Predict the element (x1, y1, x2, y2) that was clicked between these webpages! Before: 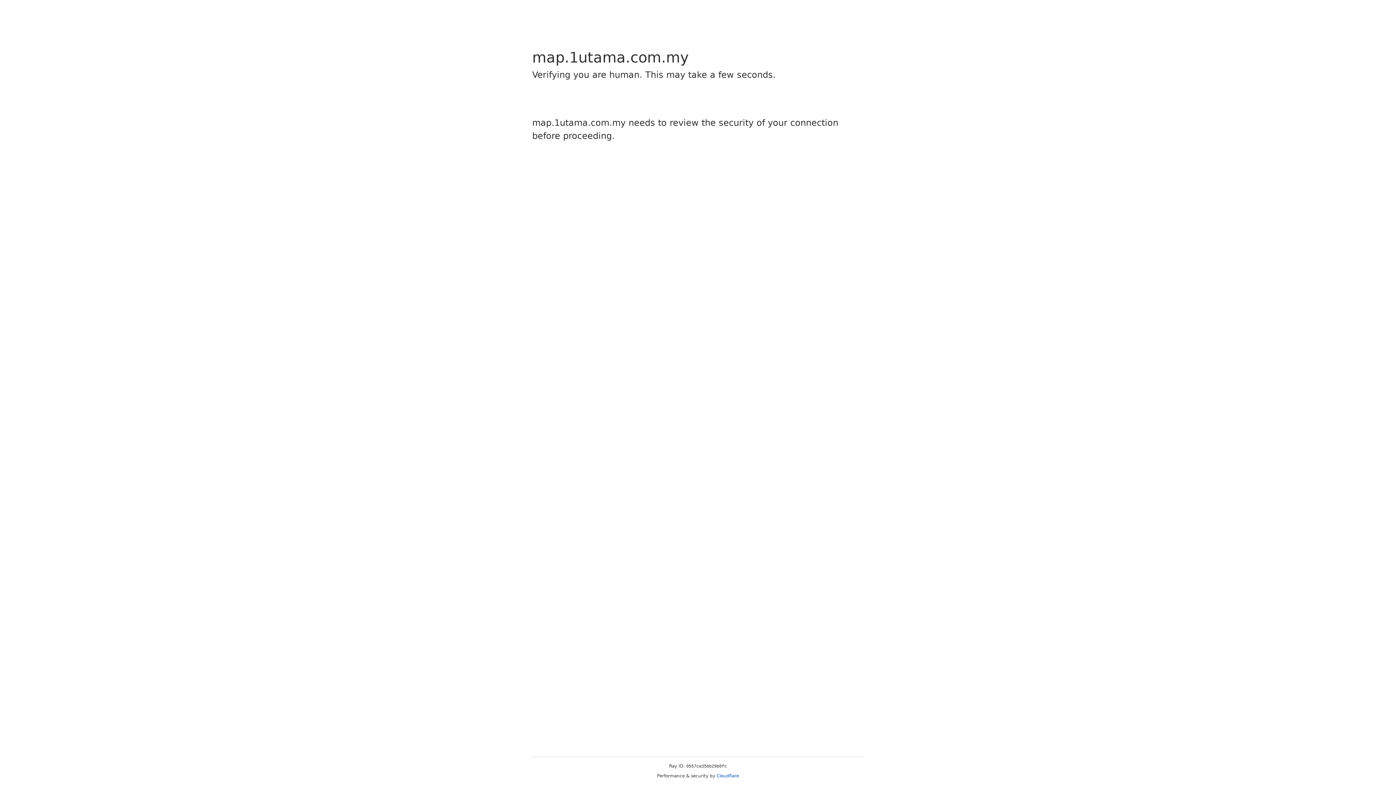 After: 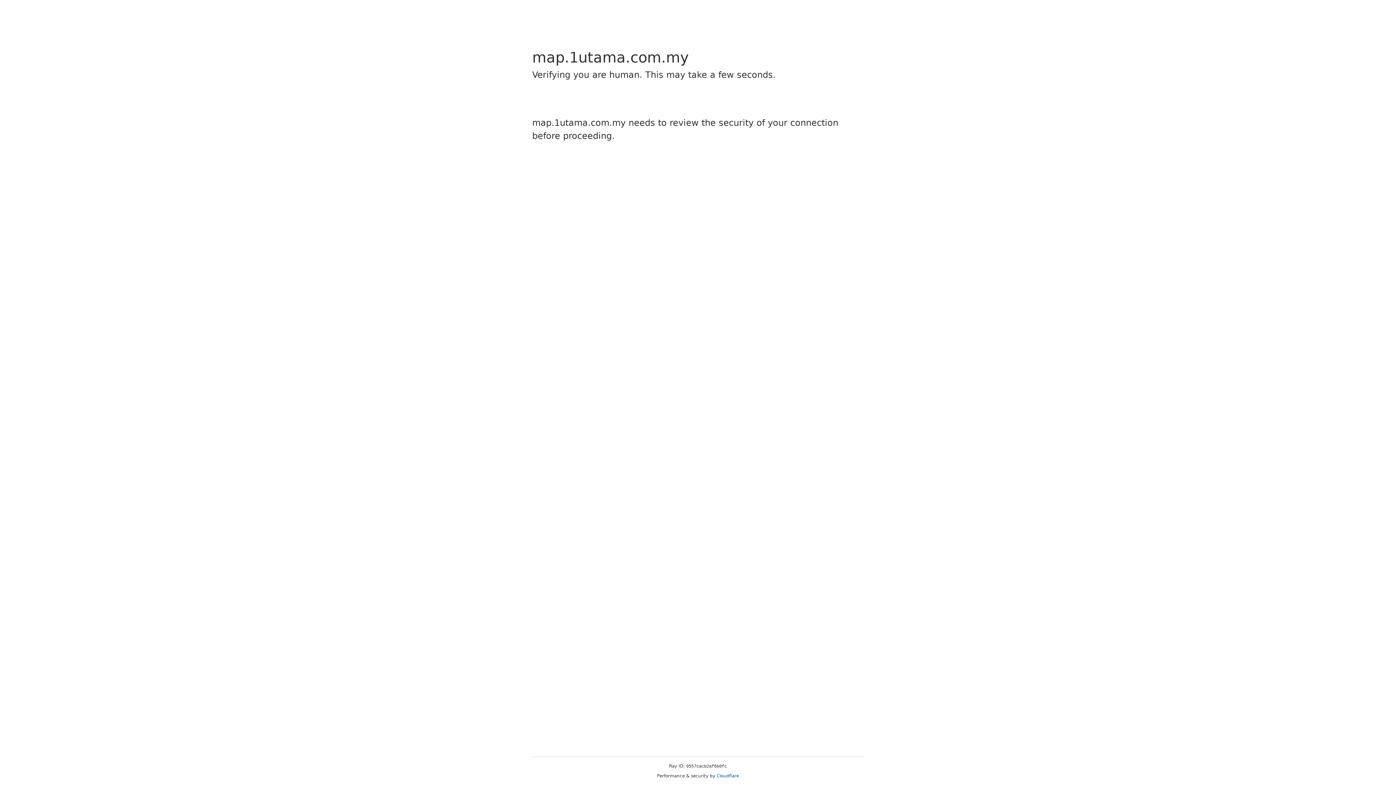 Action: bbox: (716, 773, 739, 778) label: Cloudflare